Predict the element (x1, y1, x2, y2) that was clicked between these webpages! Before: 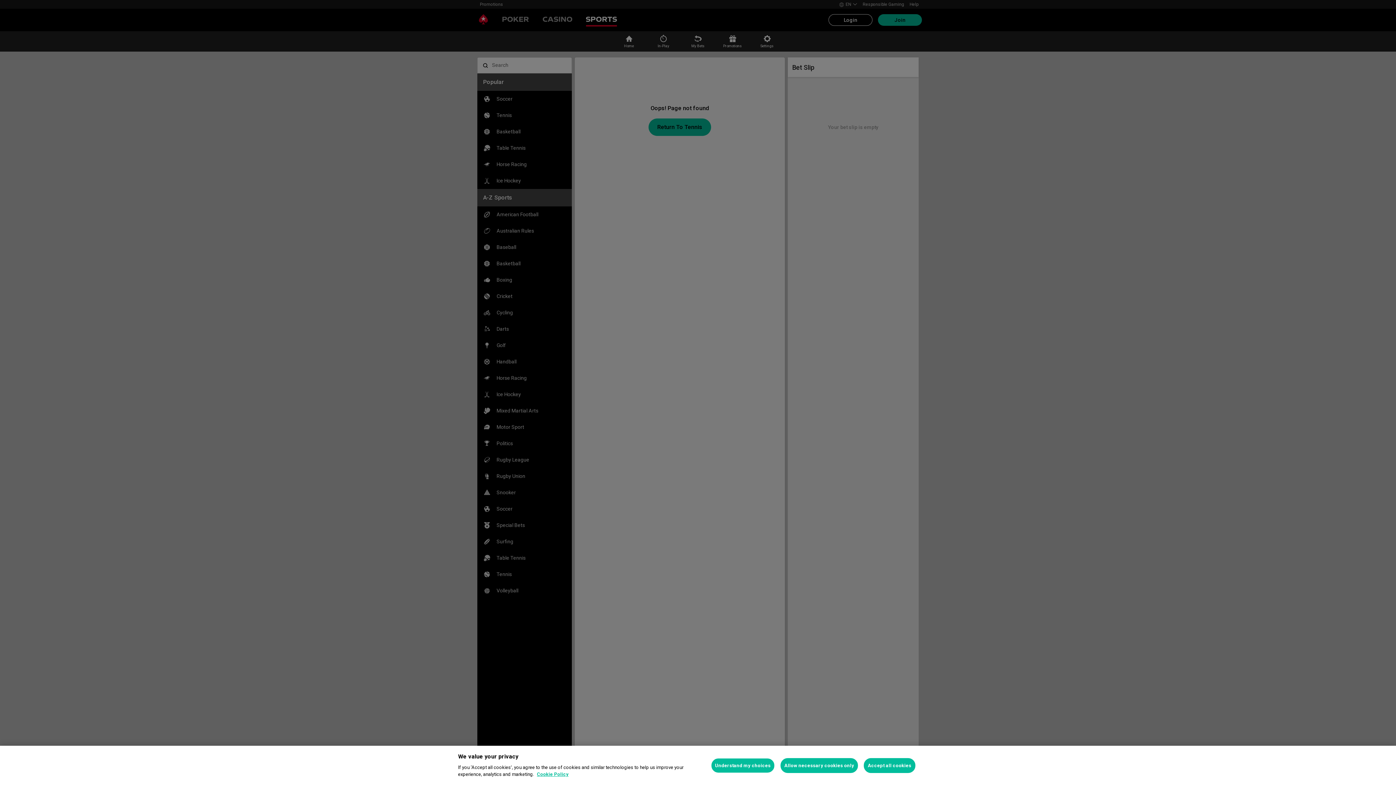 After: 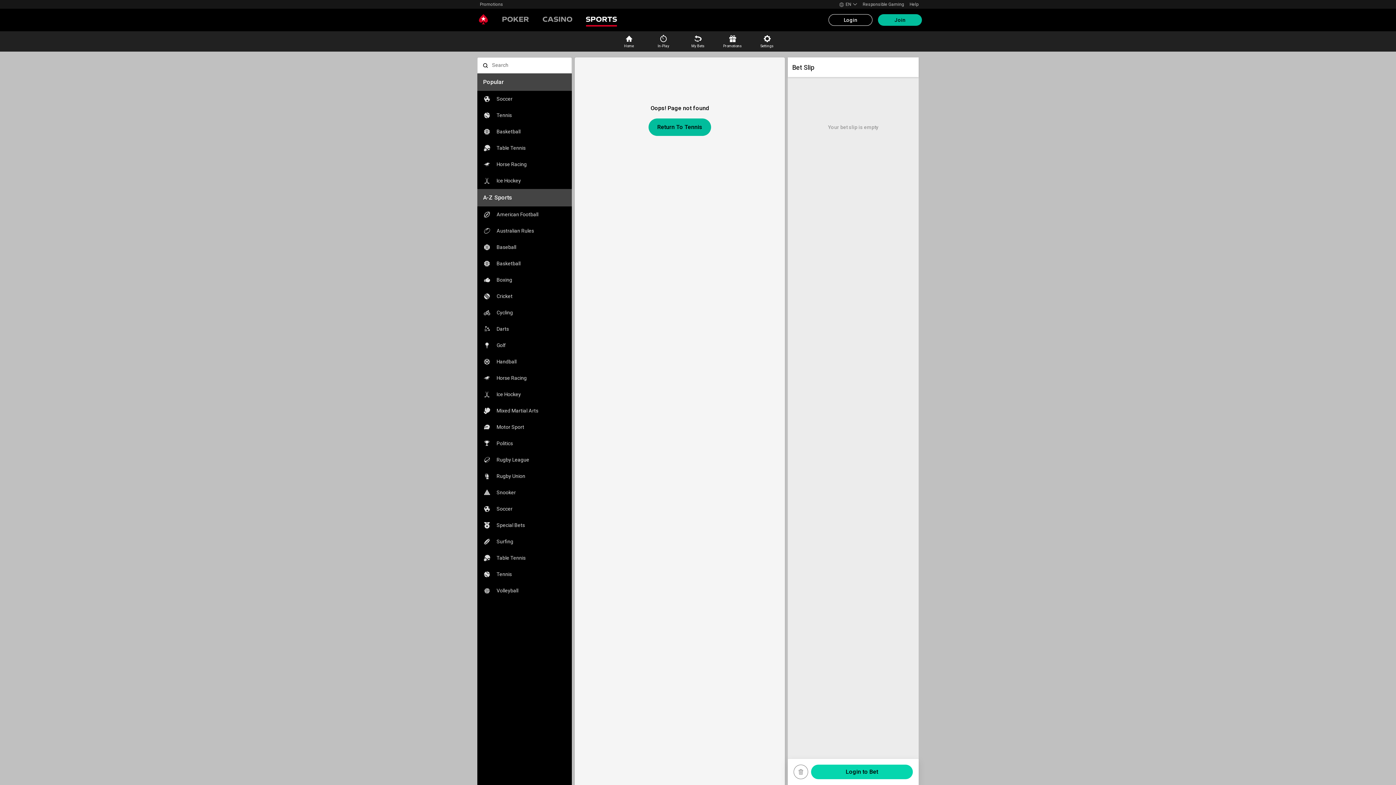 Action: bbox: (780, 758, 858, 773) label: Allow necessary cookies only